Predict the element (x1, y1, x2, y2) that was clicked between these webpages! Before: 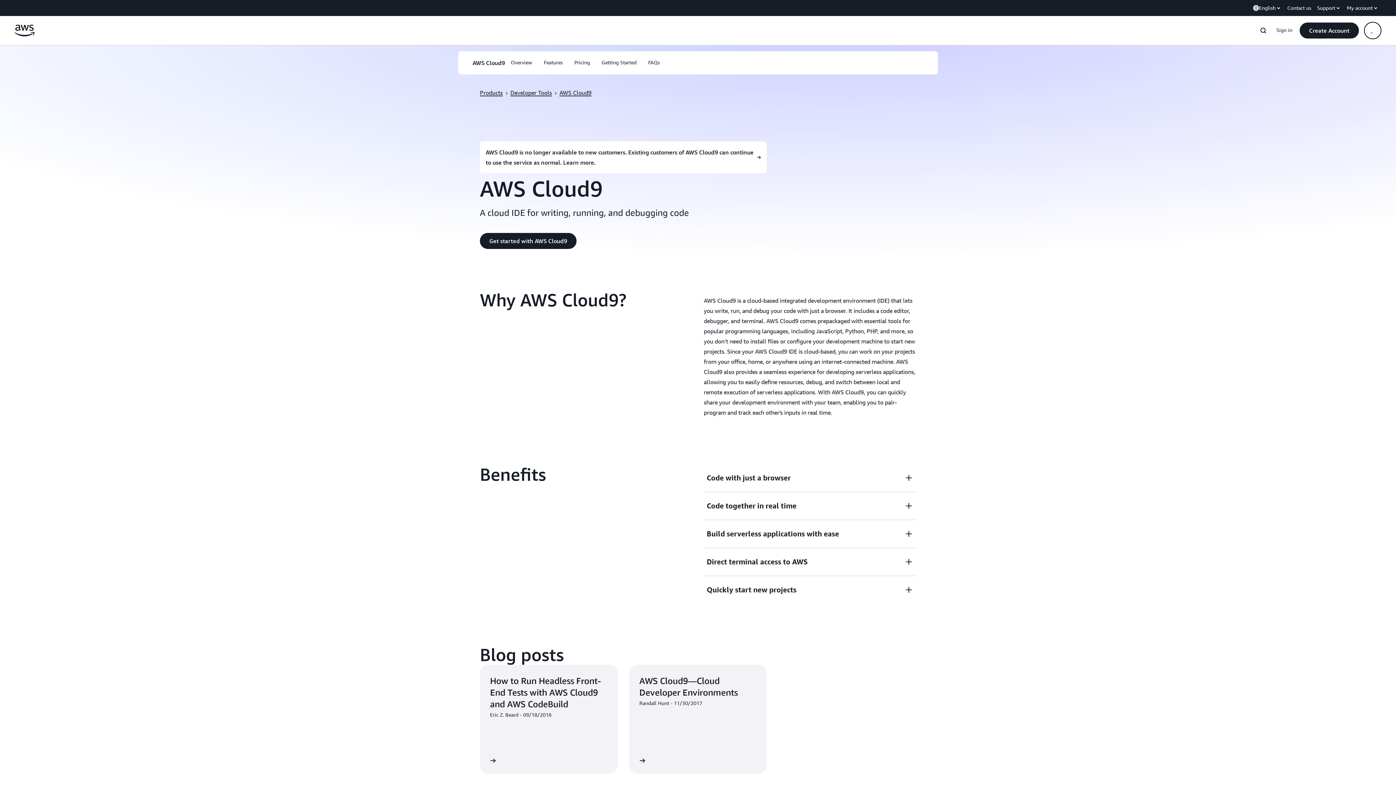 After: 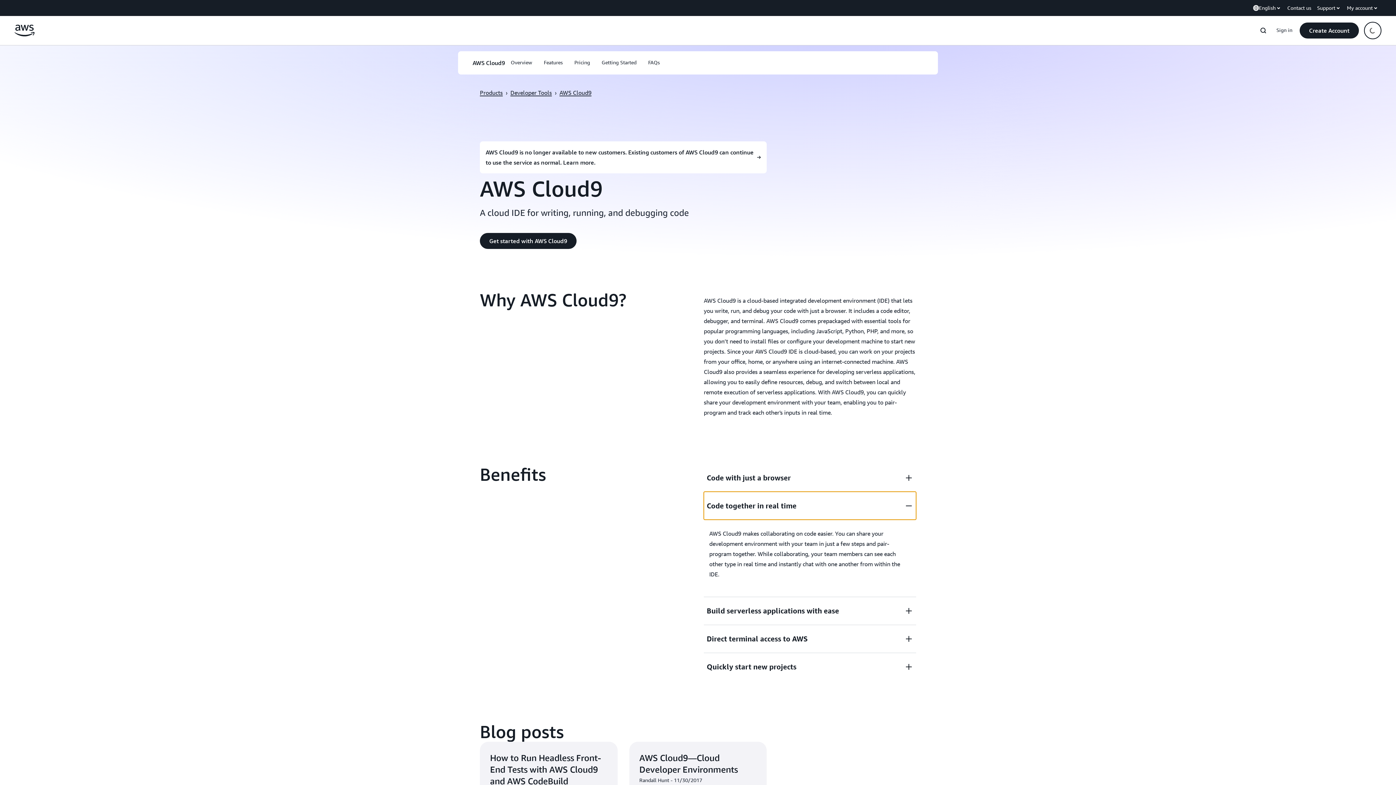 Action: label: Code together in real time bbox: (703, 492, 916, 520)